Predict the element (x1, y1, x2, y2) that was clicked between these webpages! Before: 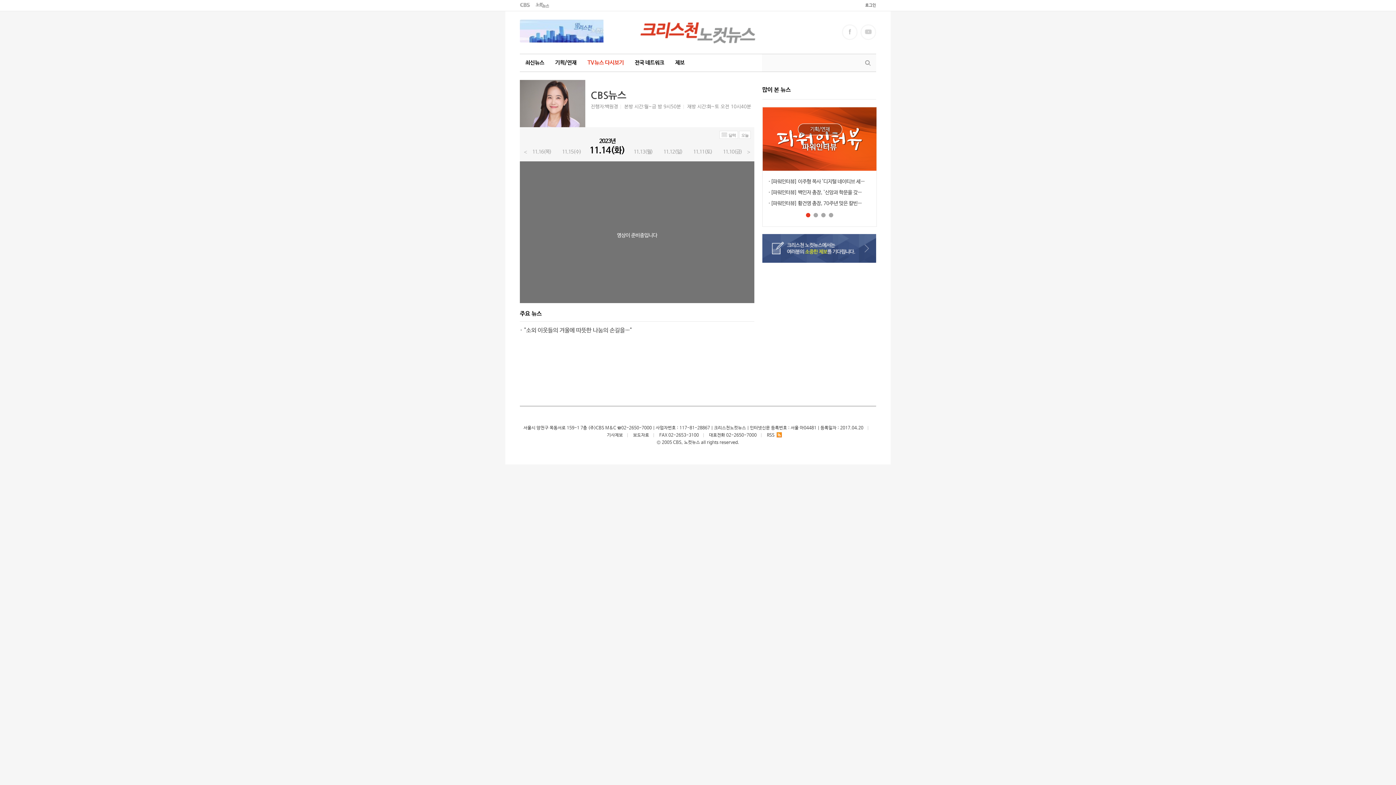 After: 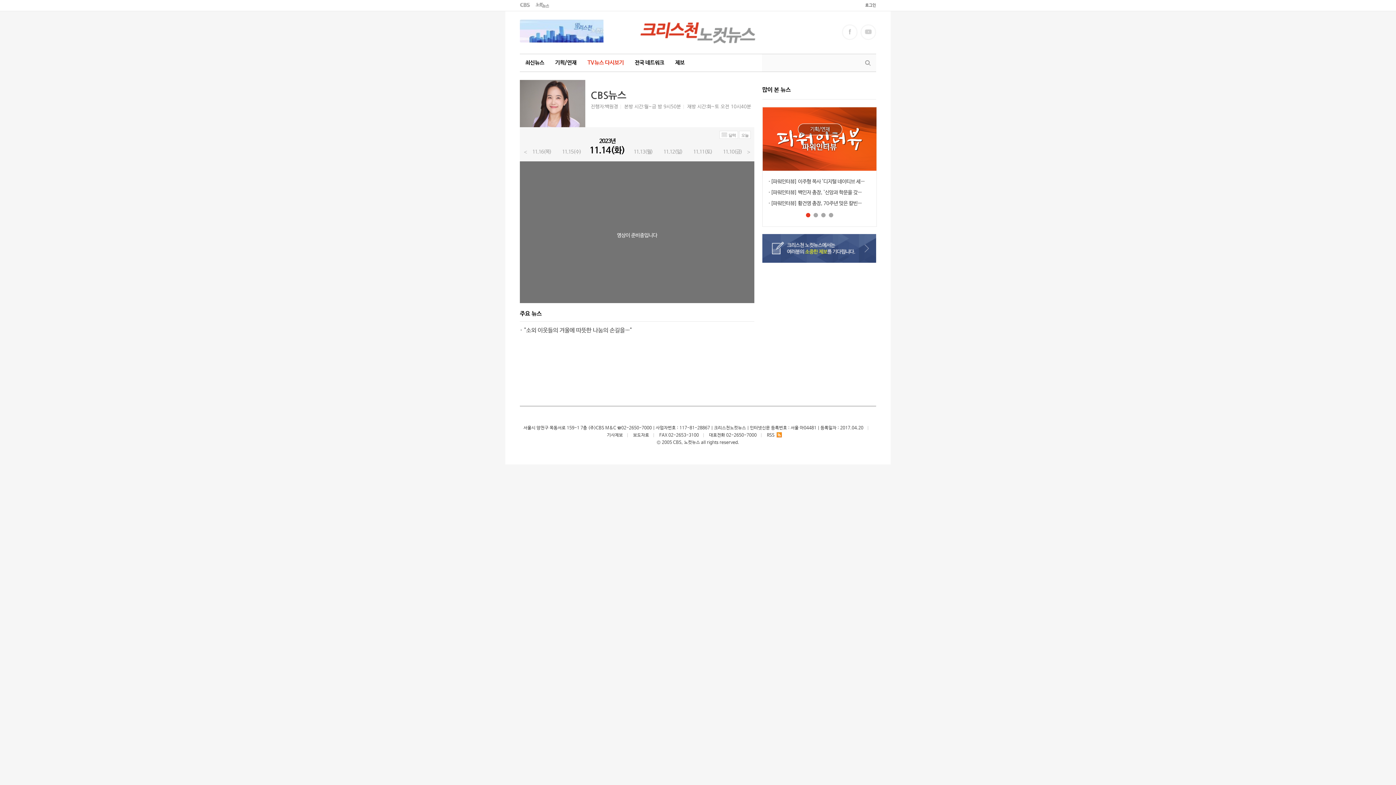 Action: label: 달력 bbox: (719, 130, 738, 138)